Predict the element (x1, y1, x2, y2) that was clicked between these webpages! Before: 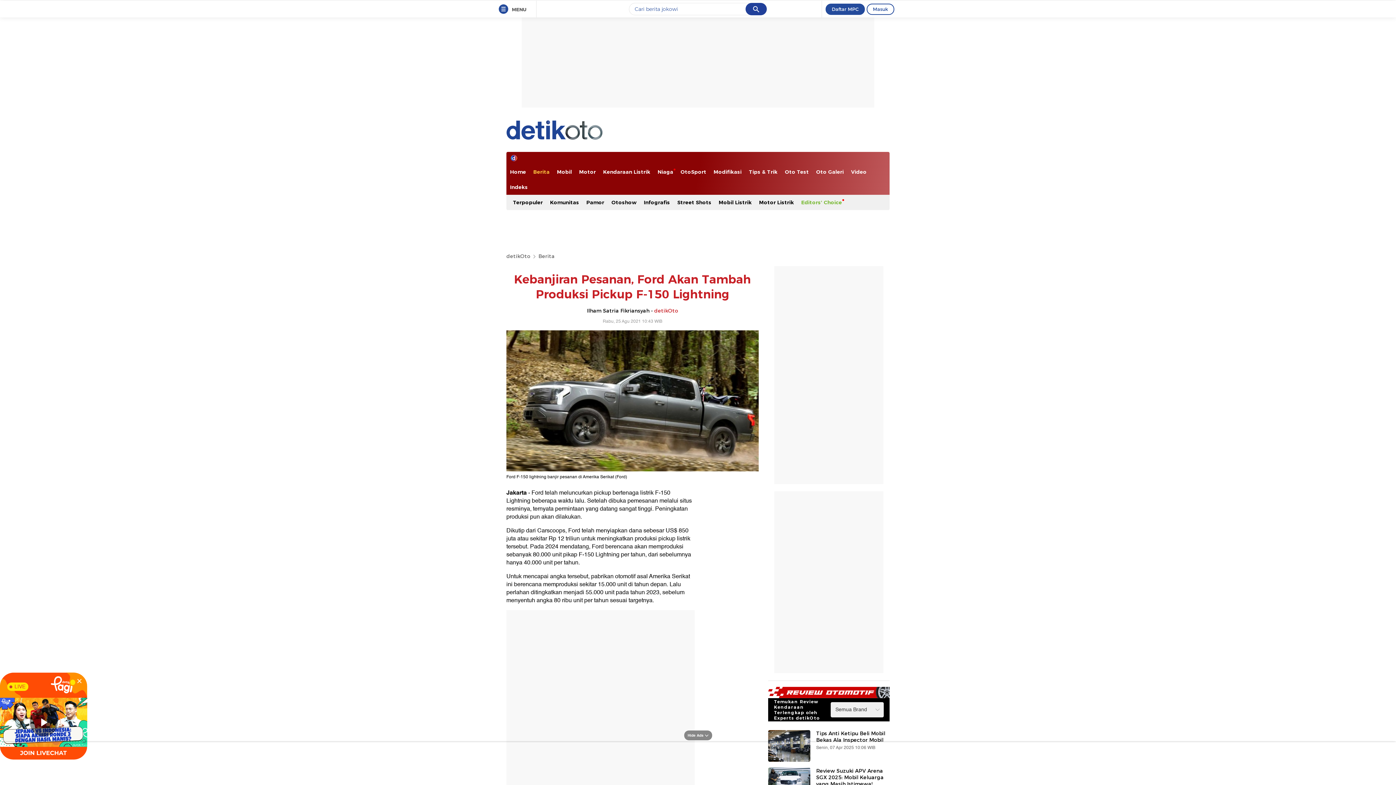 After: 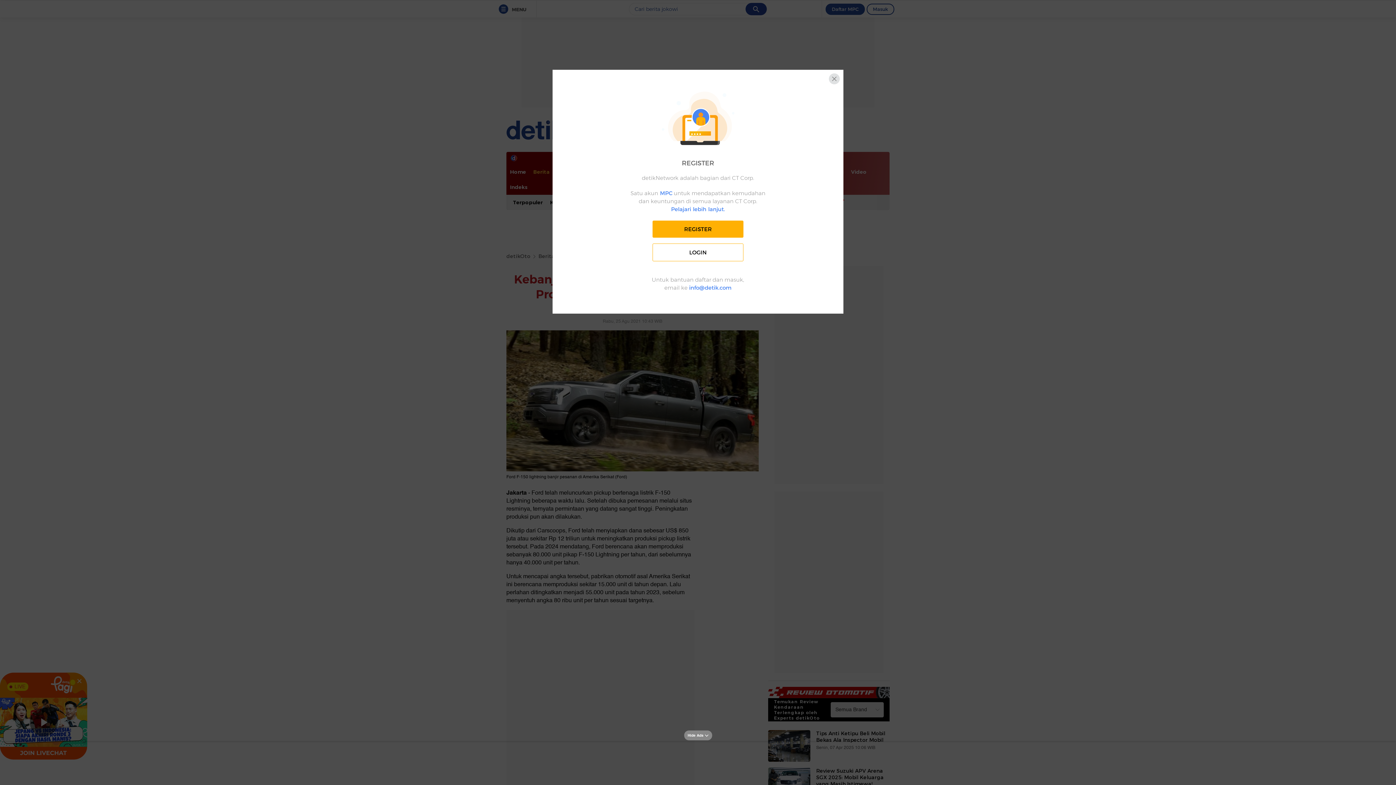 Action: label: Daftar MPC bbox: (825, 3, 865, 14)